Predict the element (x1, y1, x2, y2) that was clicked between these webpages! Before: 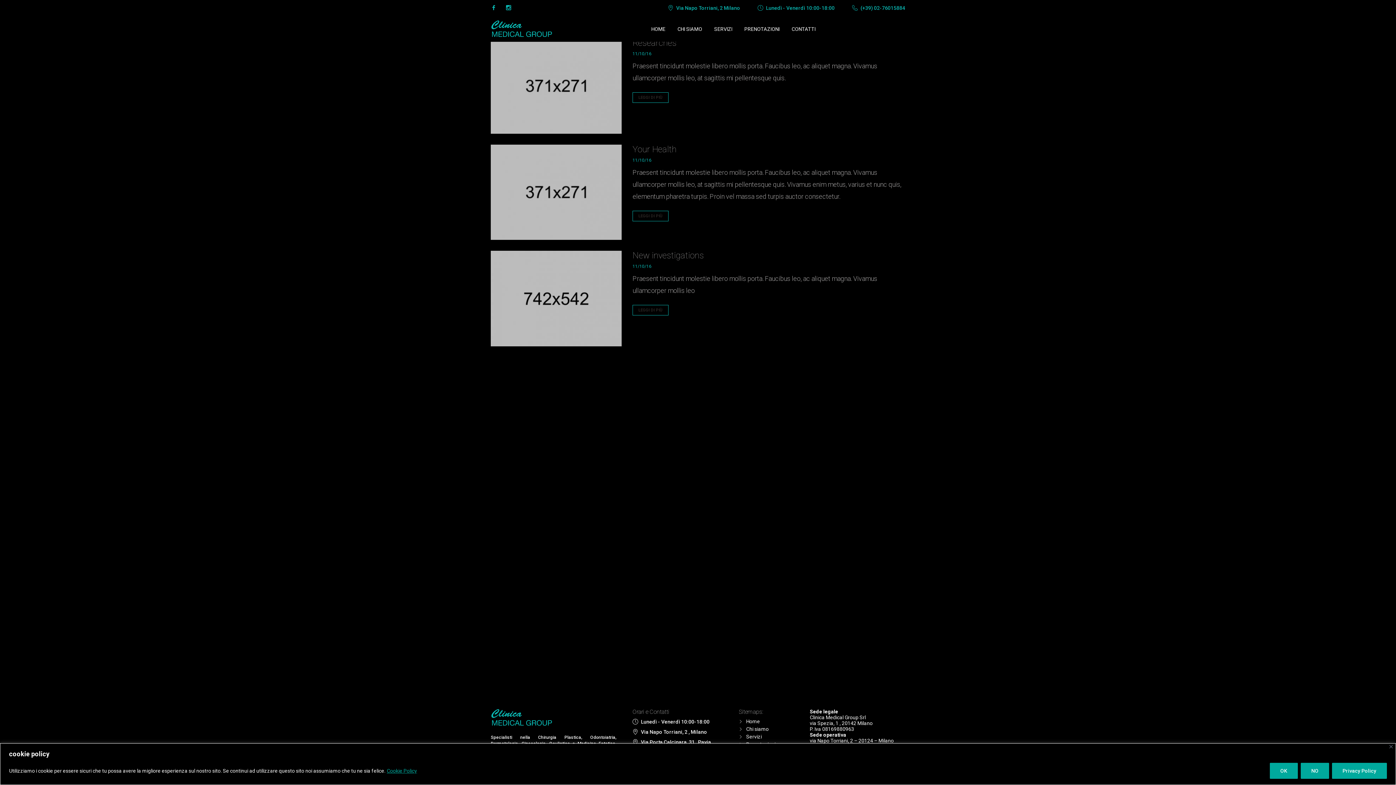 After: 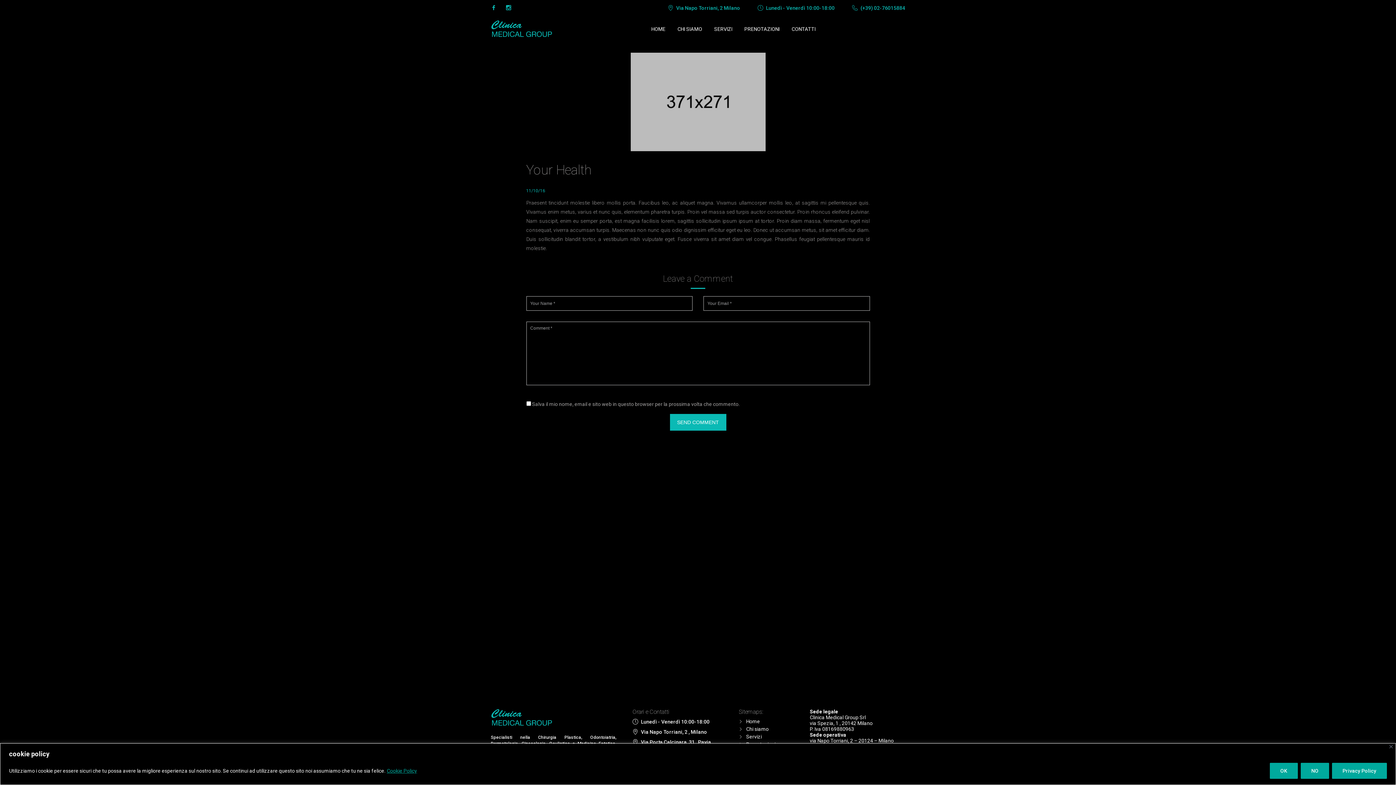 Action: bbox: (632, 210, 668, 221) label: LEGGI DI PIÙ